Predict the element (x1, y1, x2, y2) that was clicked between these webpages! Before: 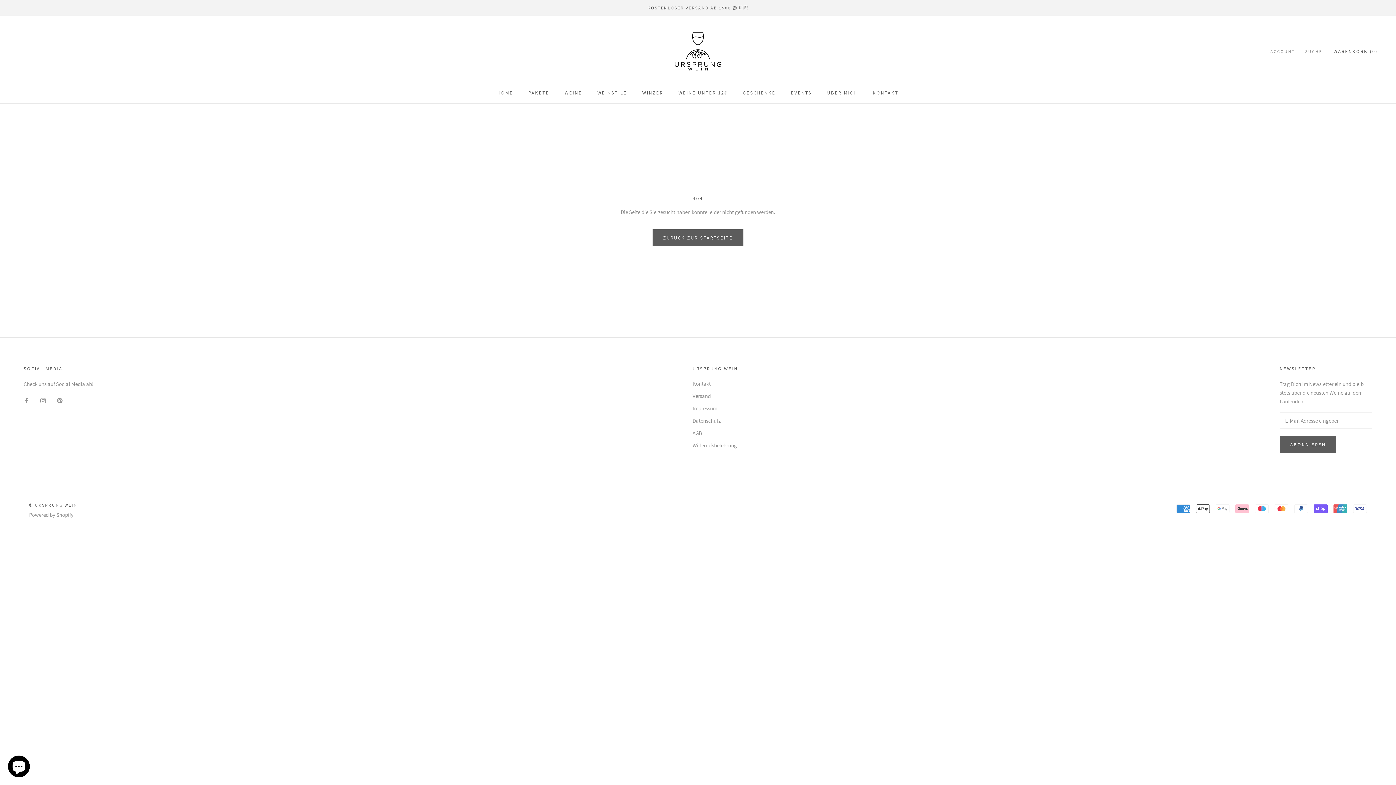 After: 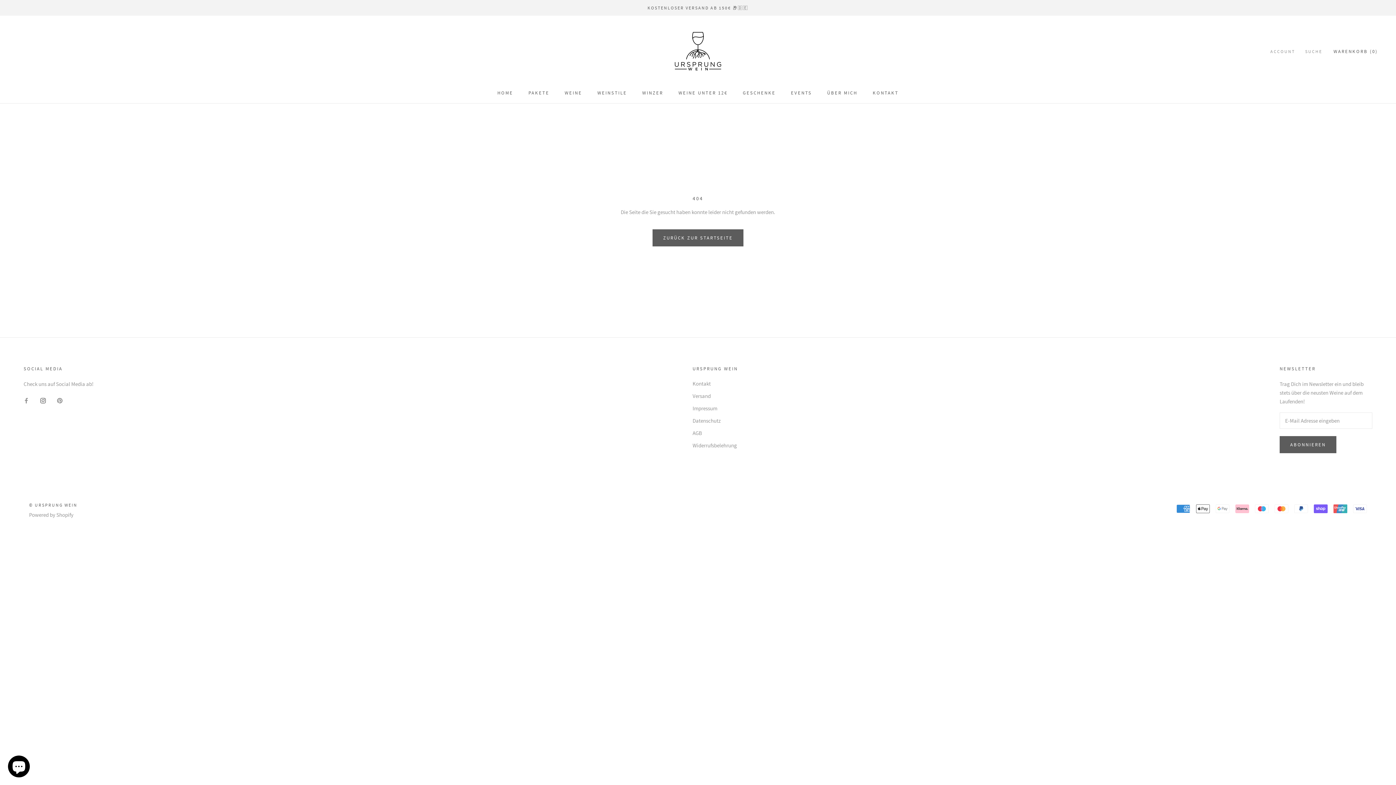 Action: bbox: (40, 396, 45, 404) label: Instagram